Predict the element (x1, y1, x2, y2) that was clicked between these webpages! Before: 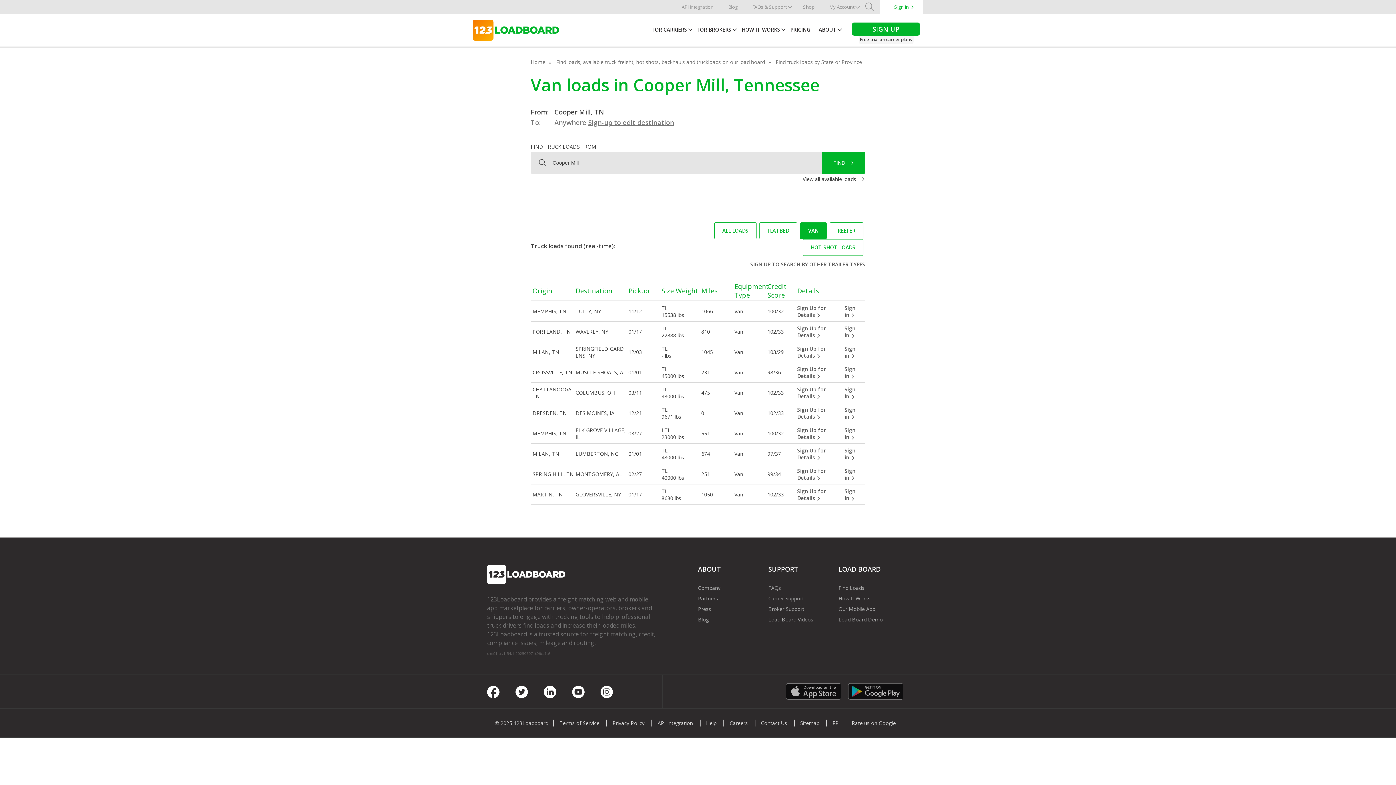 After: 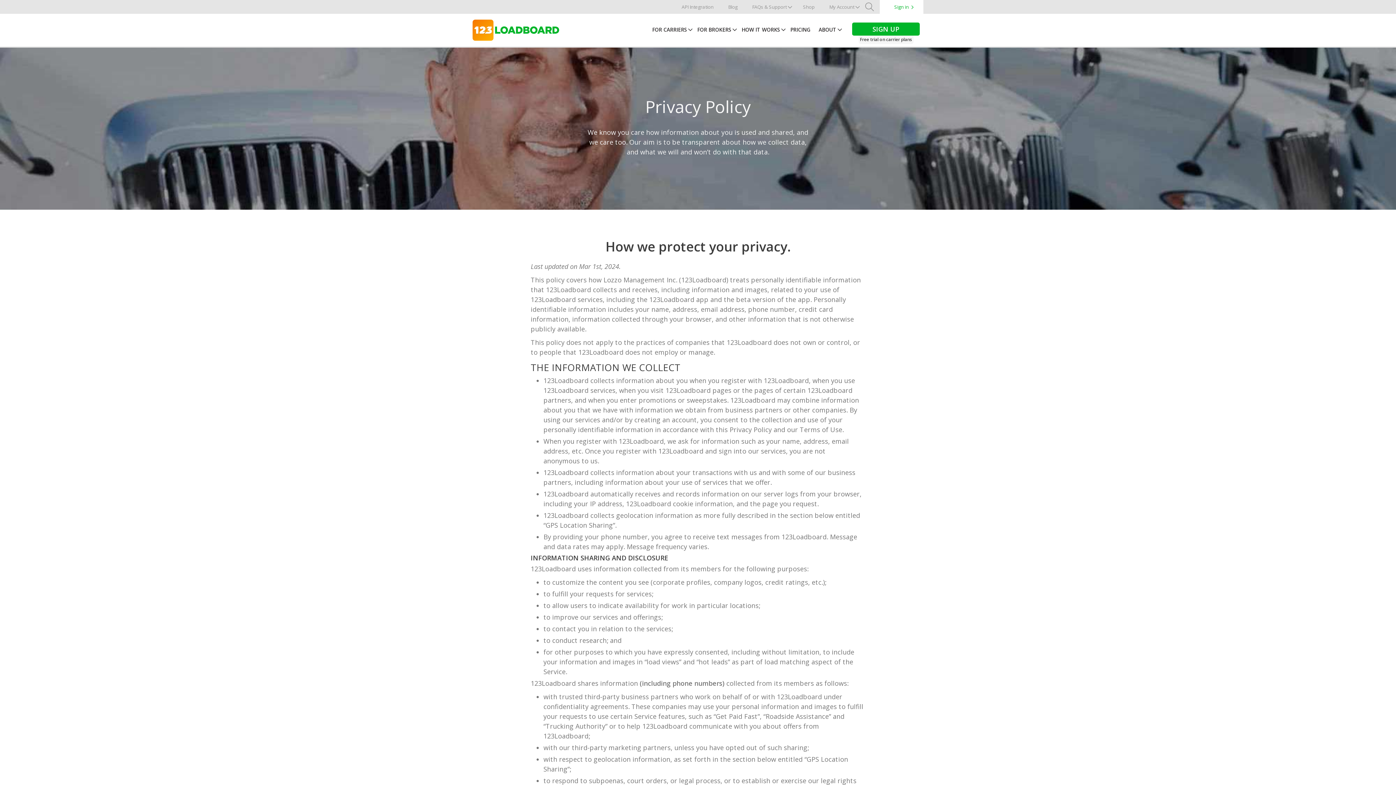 Action: bbox: (607, 719, 650, 726) label: Privacy Policy